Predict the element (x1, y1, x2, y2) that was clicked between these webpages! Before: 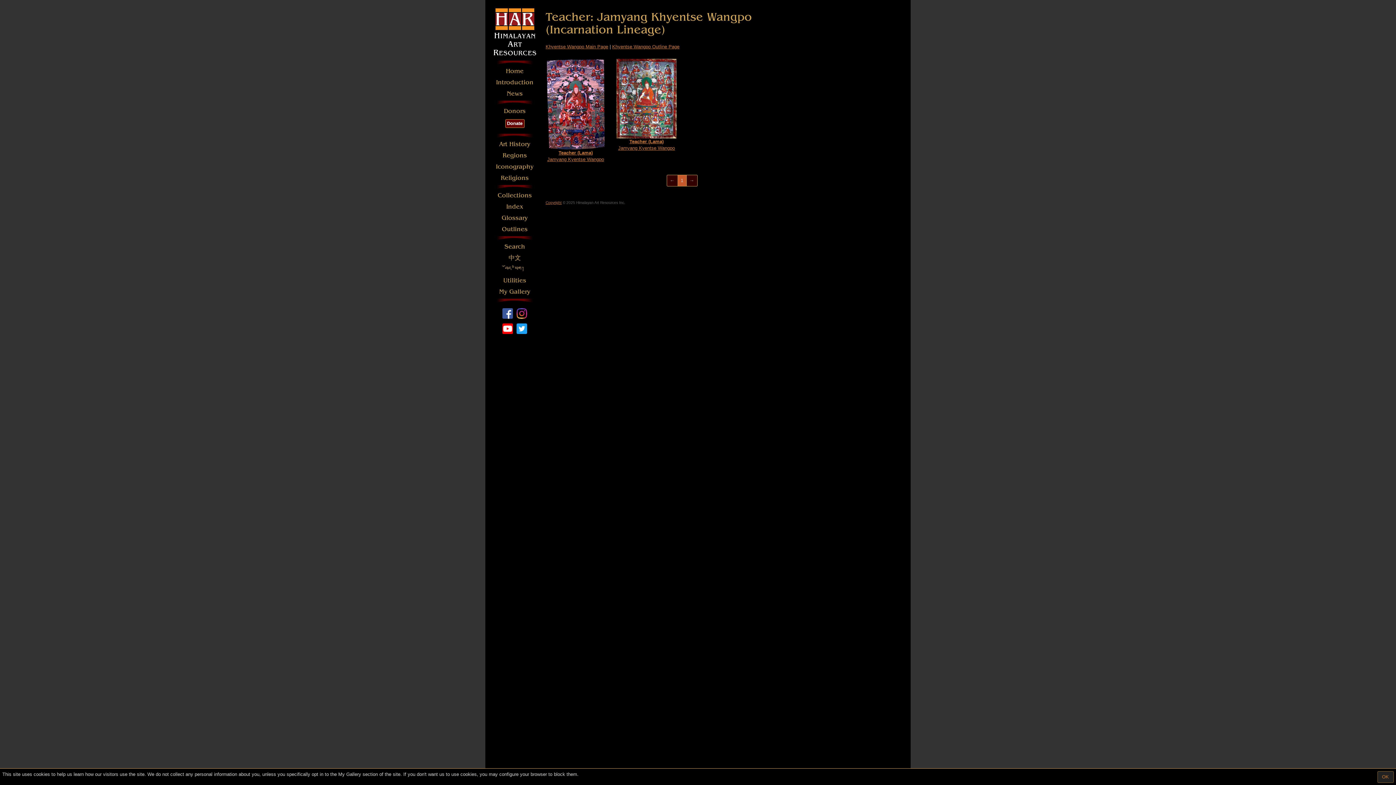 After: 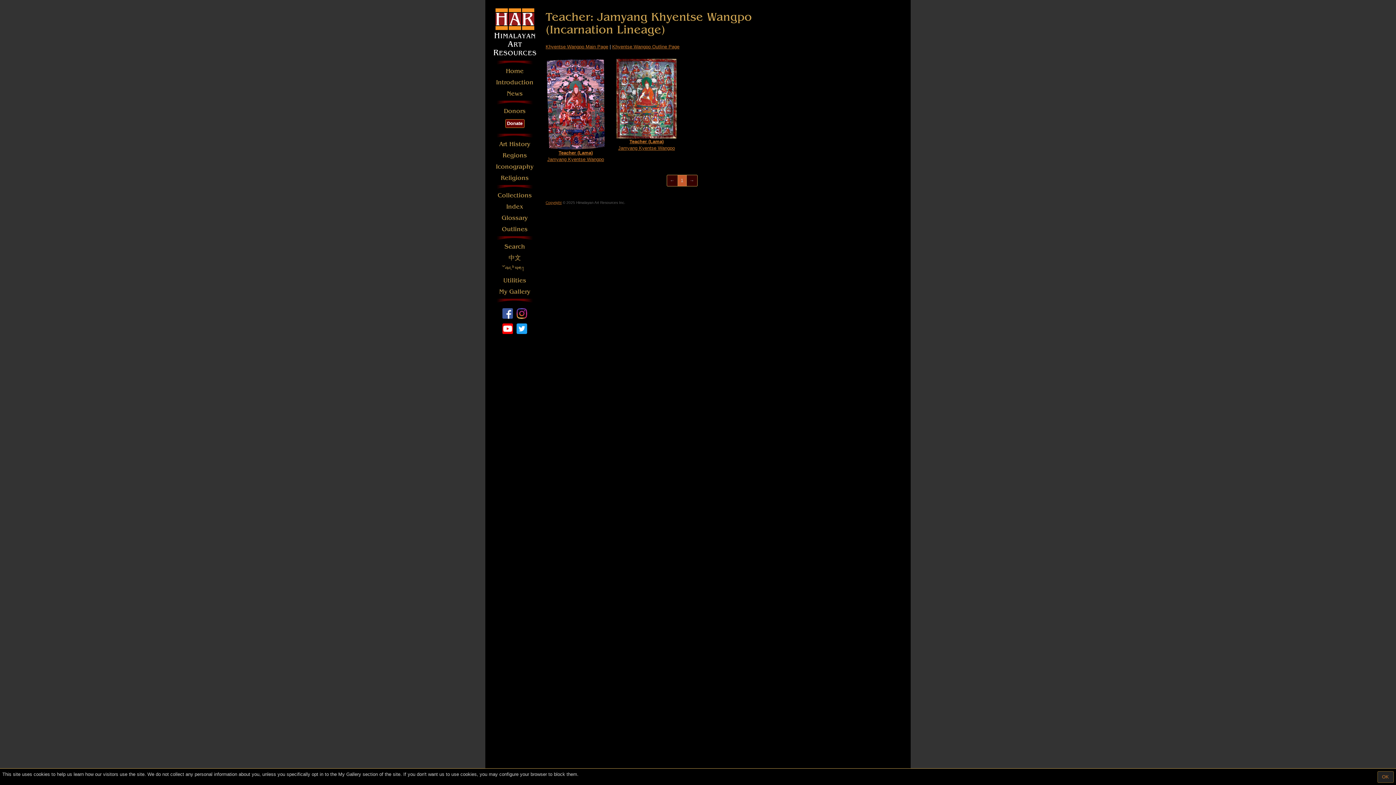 Action: bbox: (501, 319, 514, 334)